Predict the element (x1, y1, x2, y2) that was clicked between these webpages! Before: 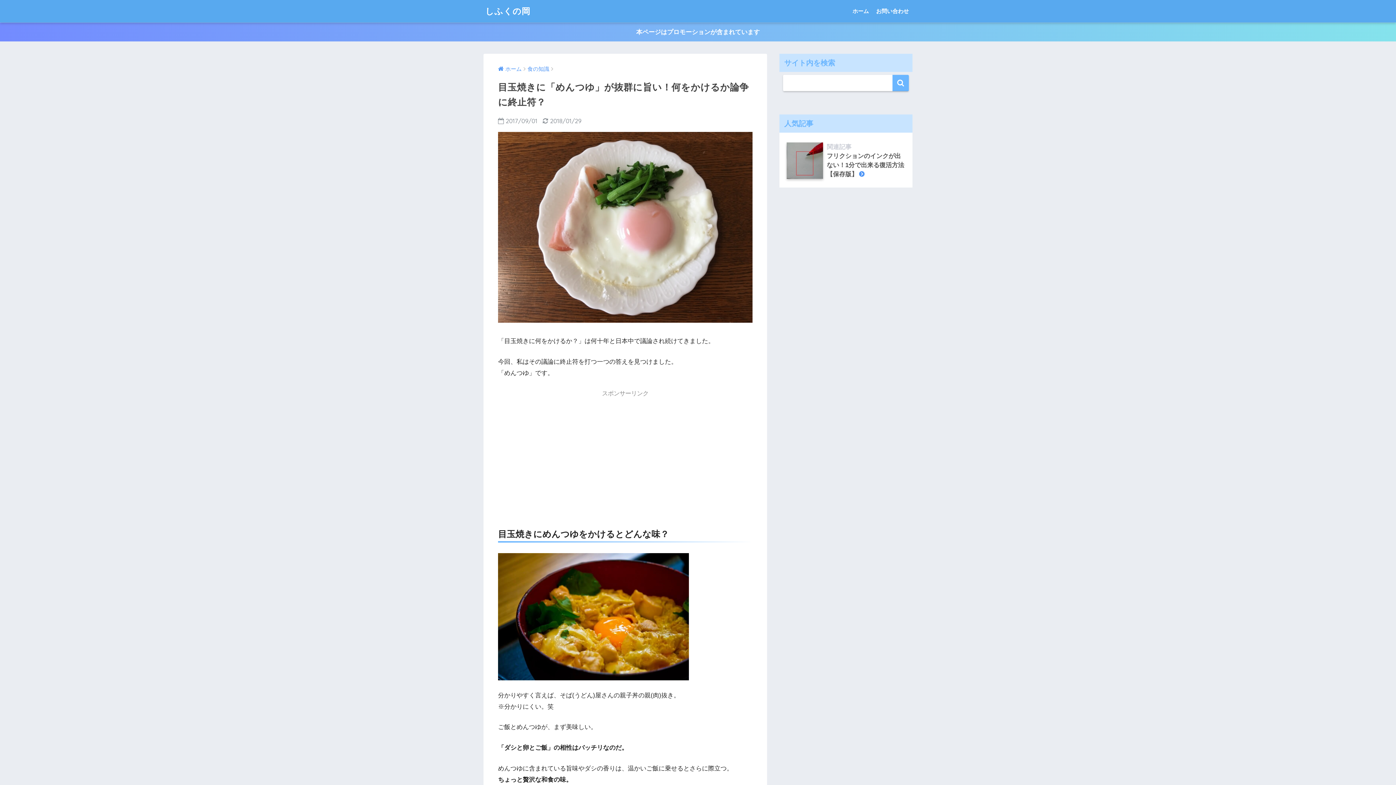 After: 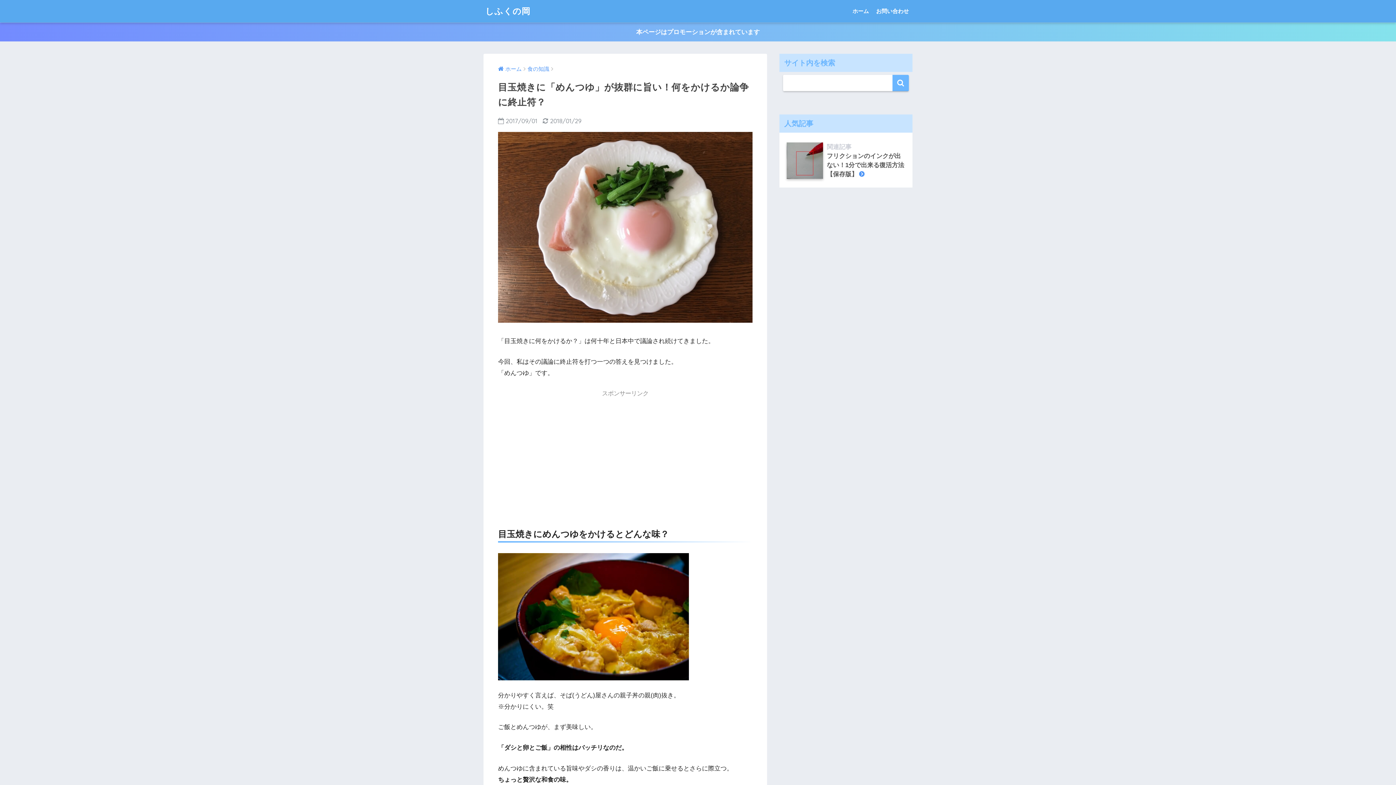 Action: bbox: (0, 22, 1396, 41) label: 本ページはプロモーションが含まれています